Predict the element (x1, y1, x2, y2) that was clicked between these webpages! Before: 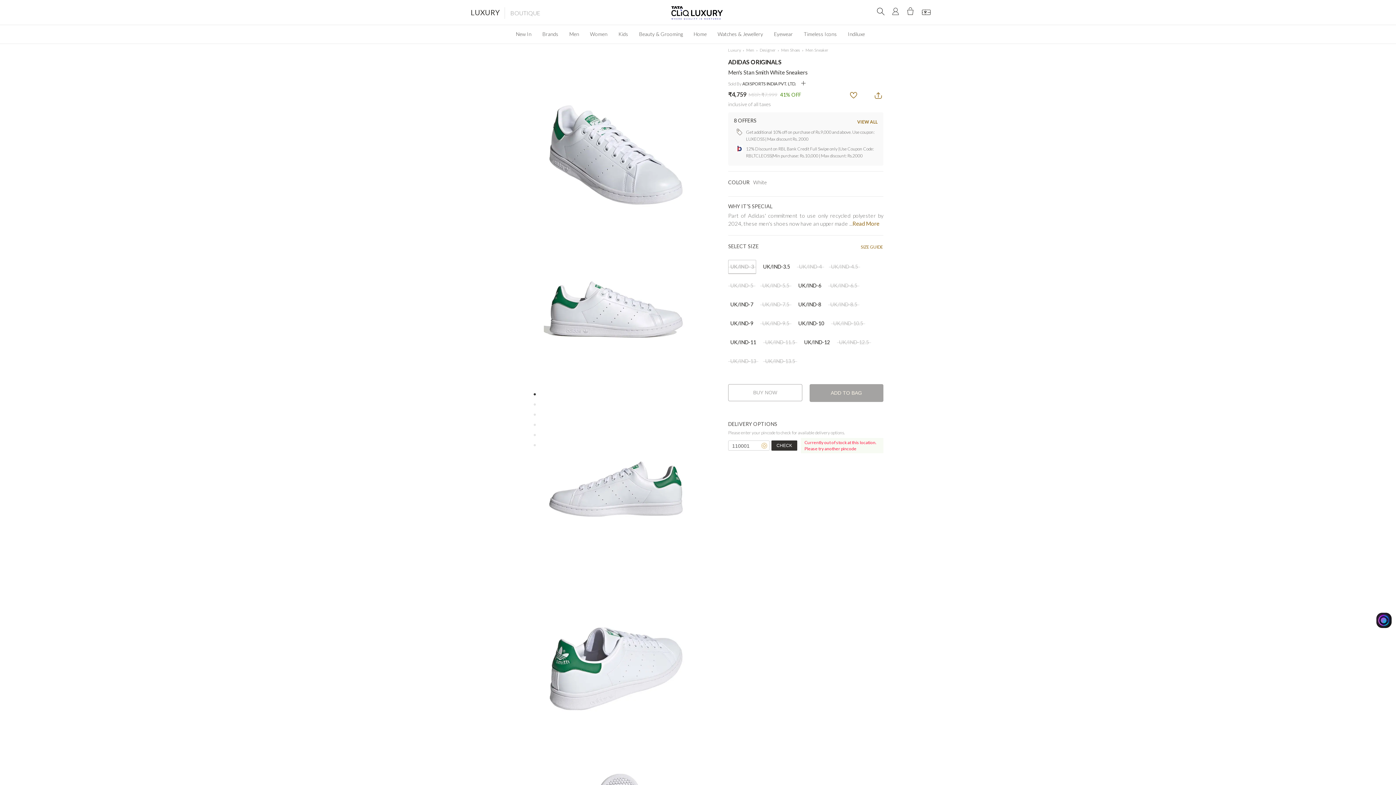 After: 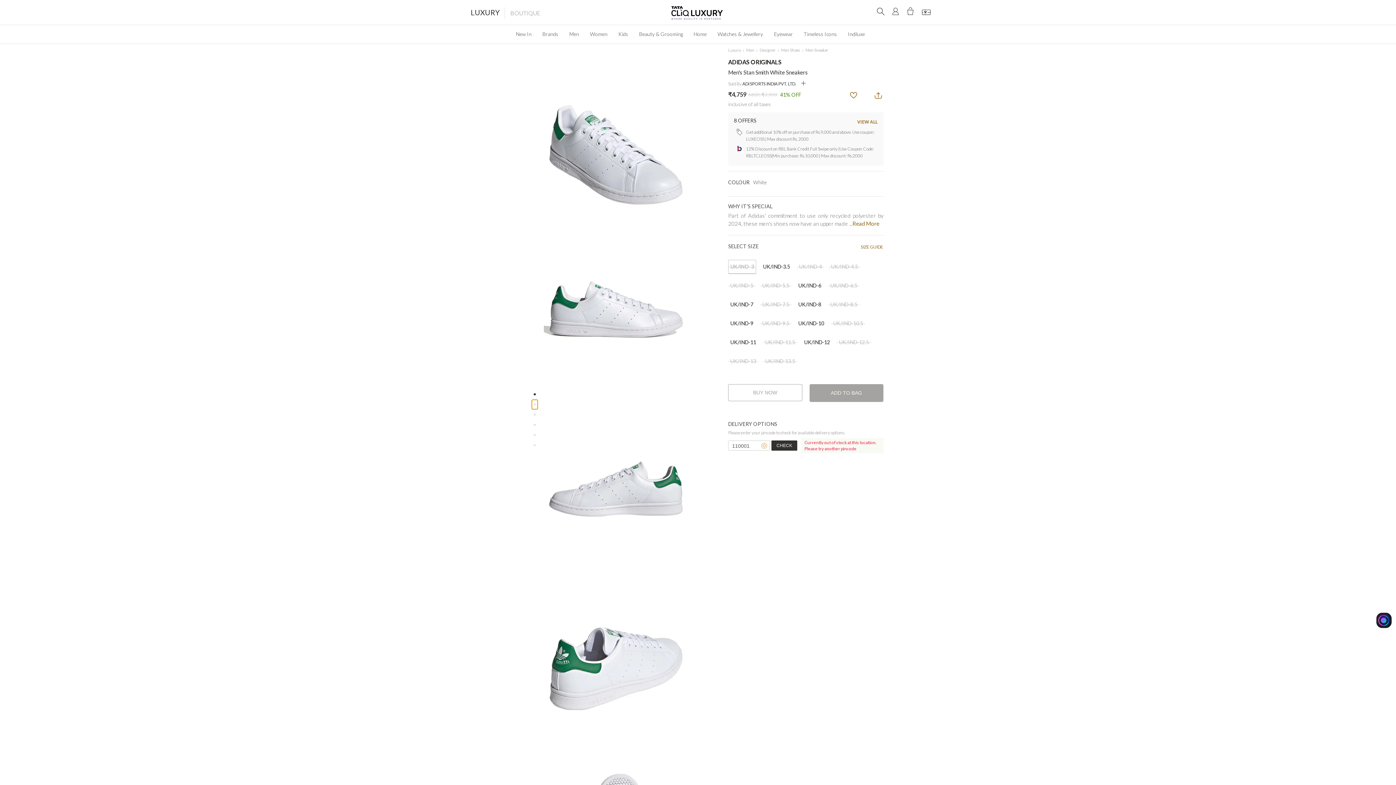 Action: bbox: (531, 399, 538, 409)